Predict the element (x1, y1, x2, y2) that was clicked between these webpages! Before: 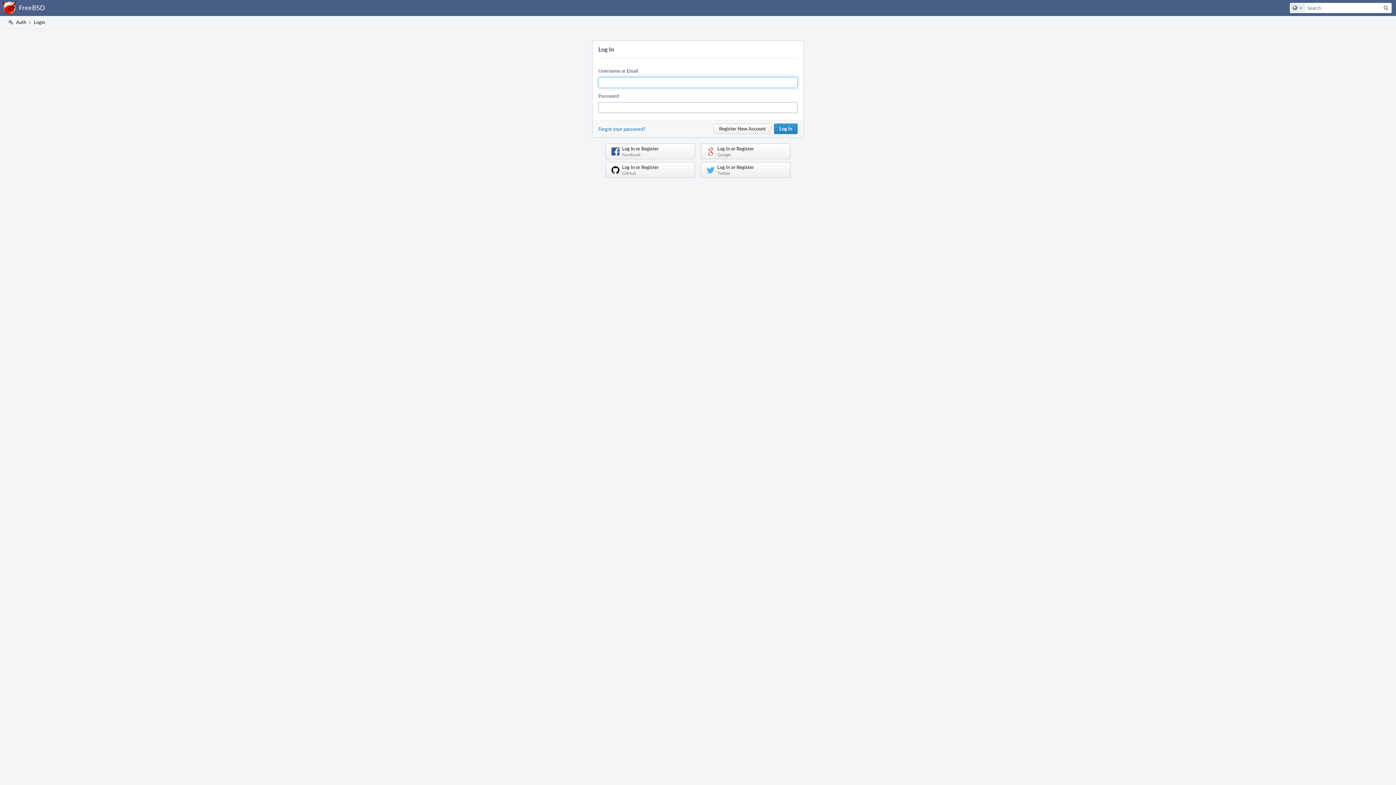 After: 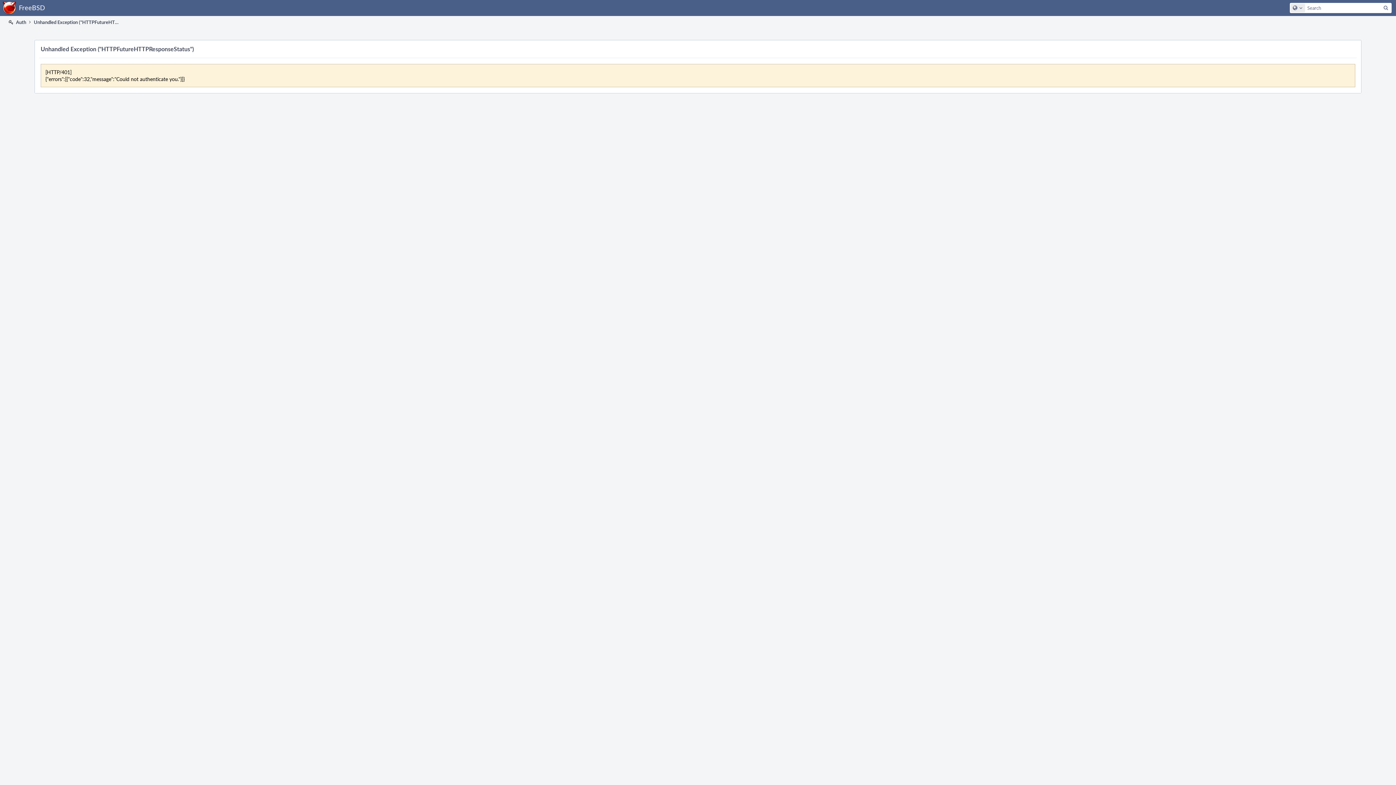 Action: label: Log In or Register
Twitter bbox: (701, 162, 790, 177)